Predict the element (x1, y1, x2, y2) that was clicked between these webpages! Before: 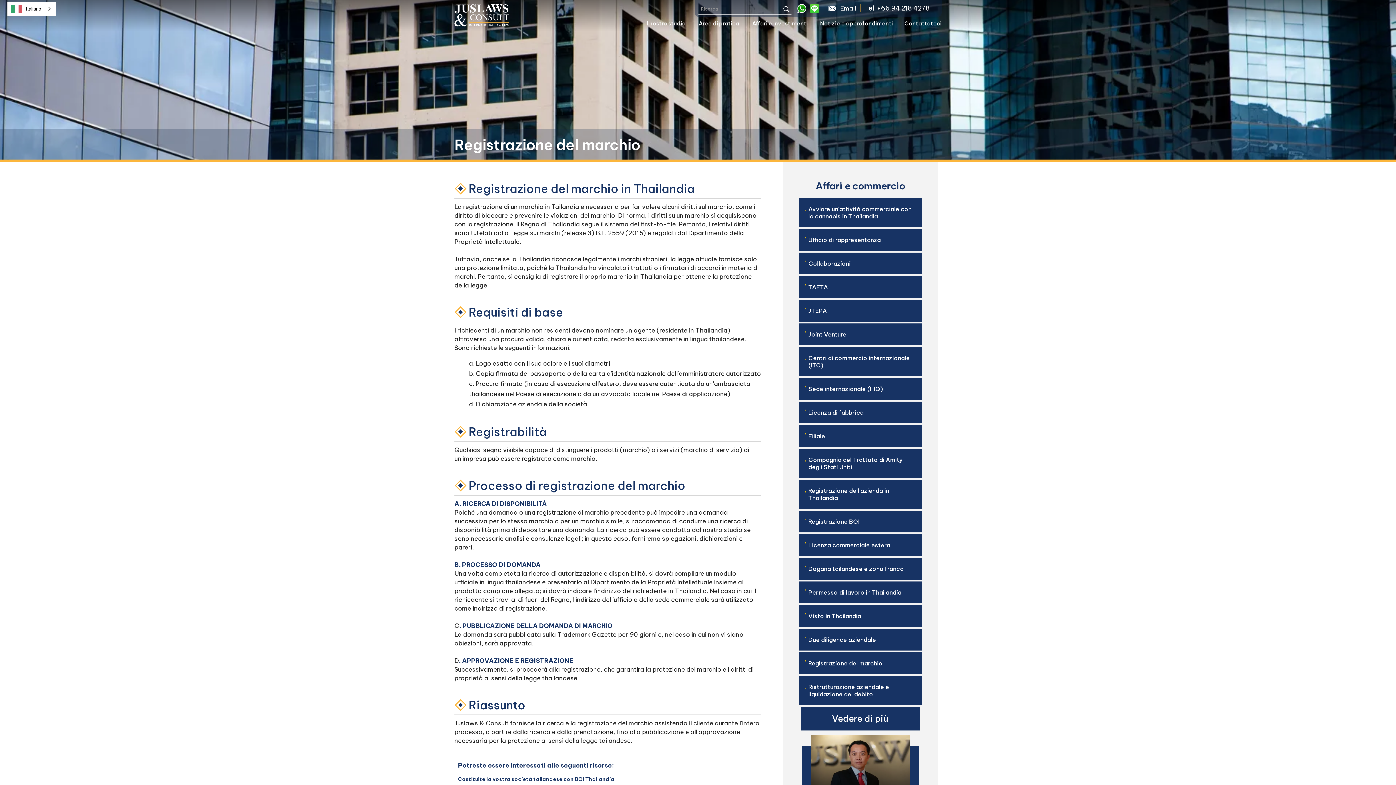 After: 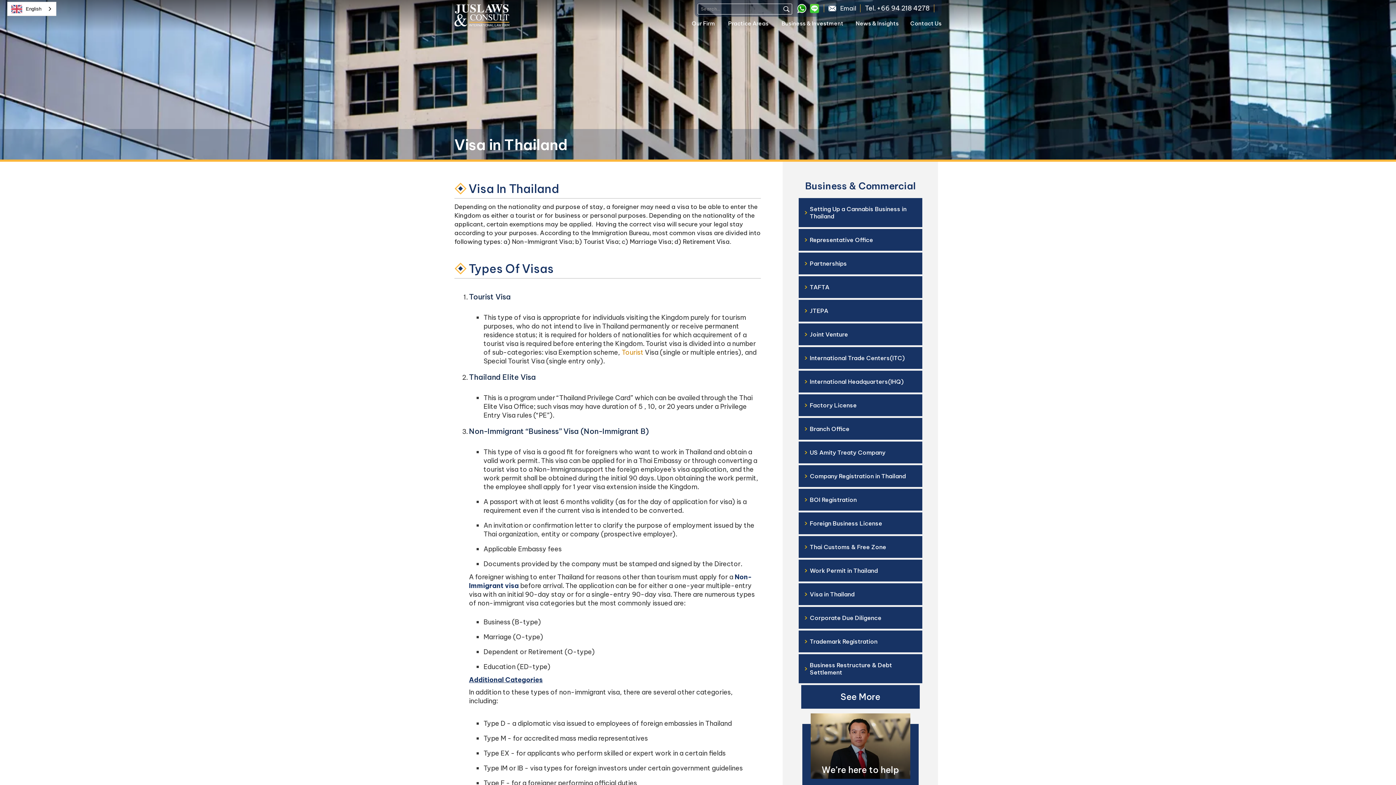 Action: bbox: (798, 605, 922, 627) label: '
Visto in Thailandia